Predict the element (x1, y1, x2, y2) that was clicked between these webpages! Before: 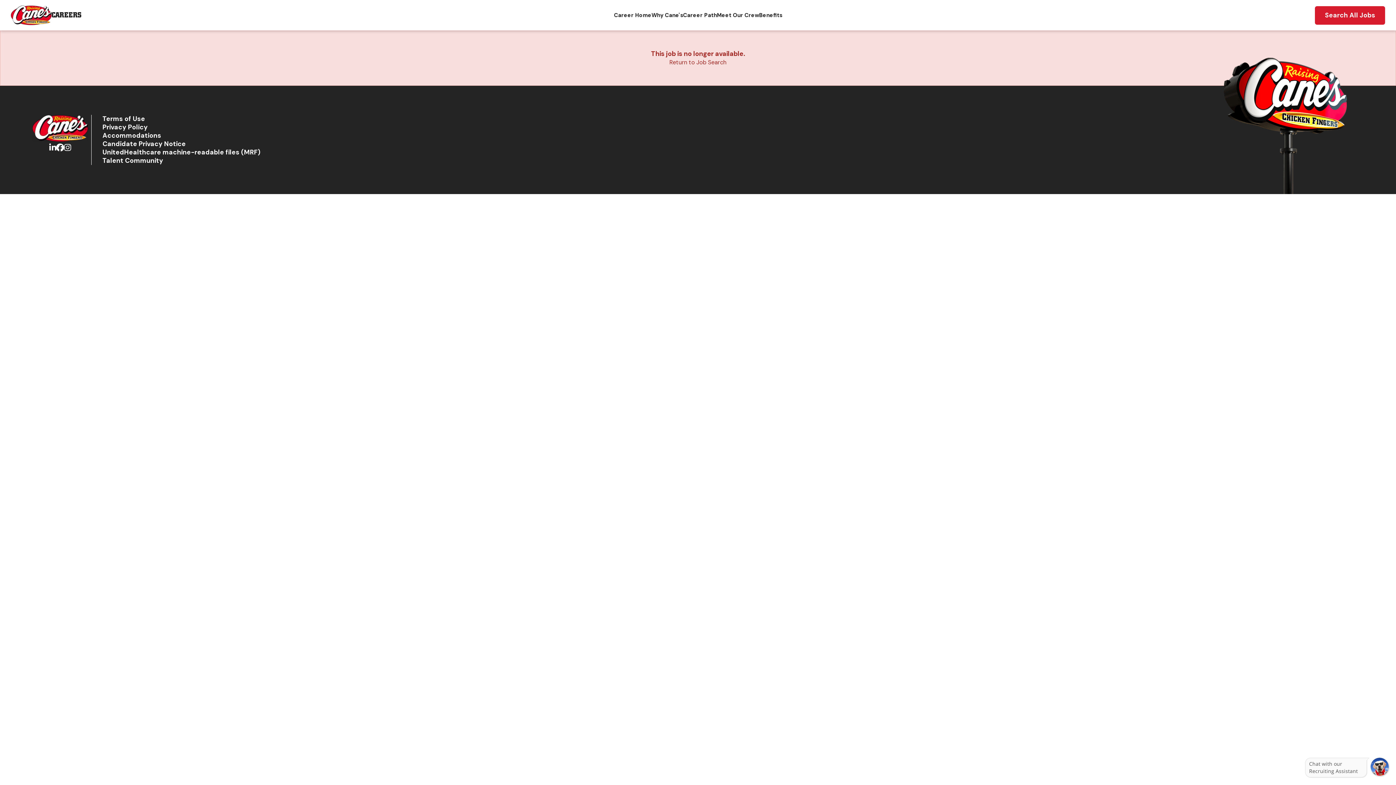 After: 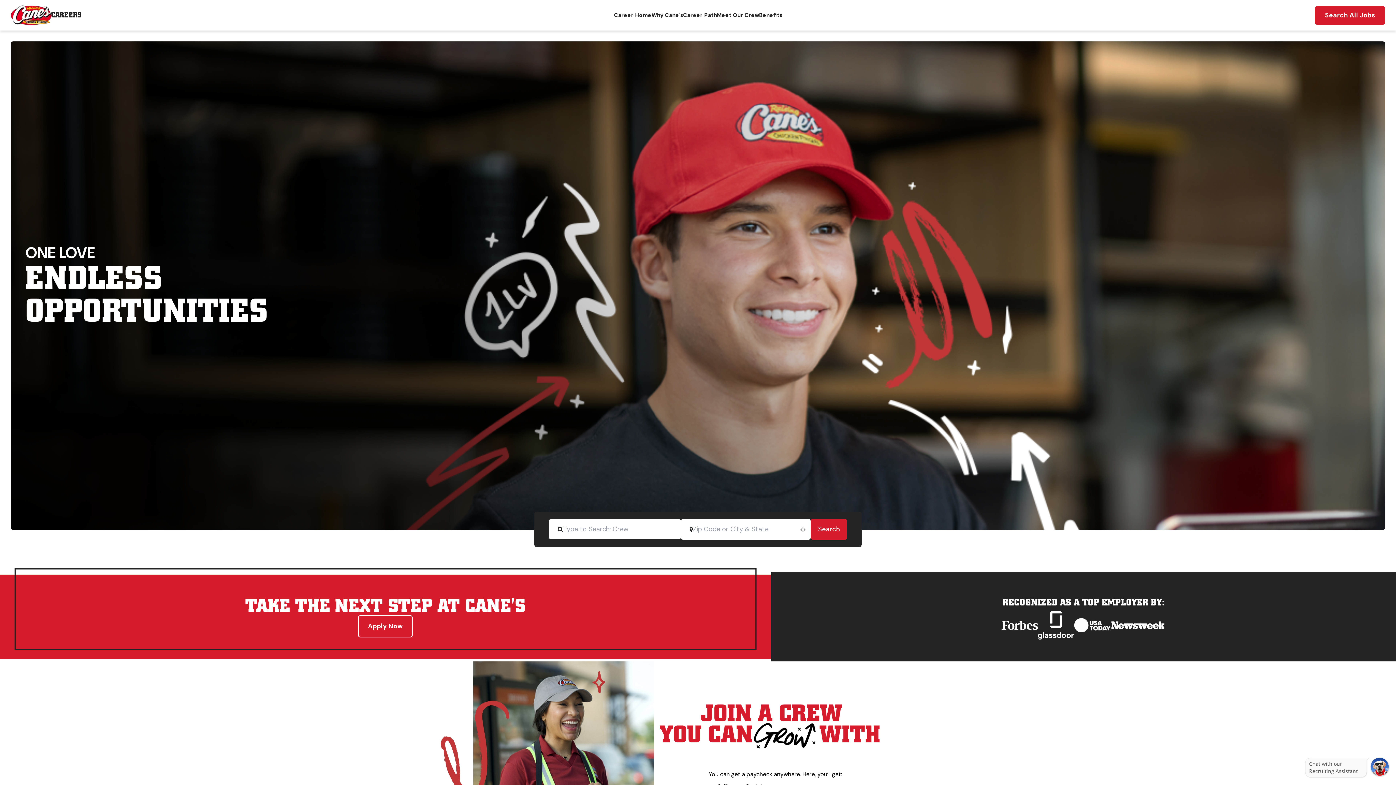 Action: bbox: (51, 10, 81, 20) label: CAREERS